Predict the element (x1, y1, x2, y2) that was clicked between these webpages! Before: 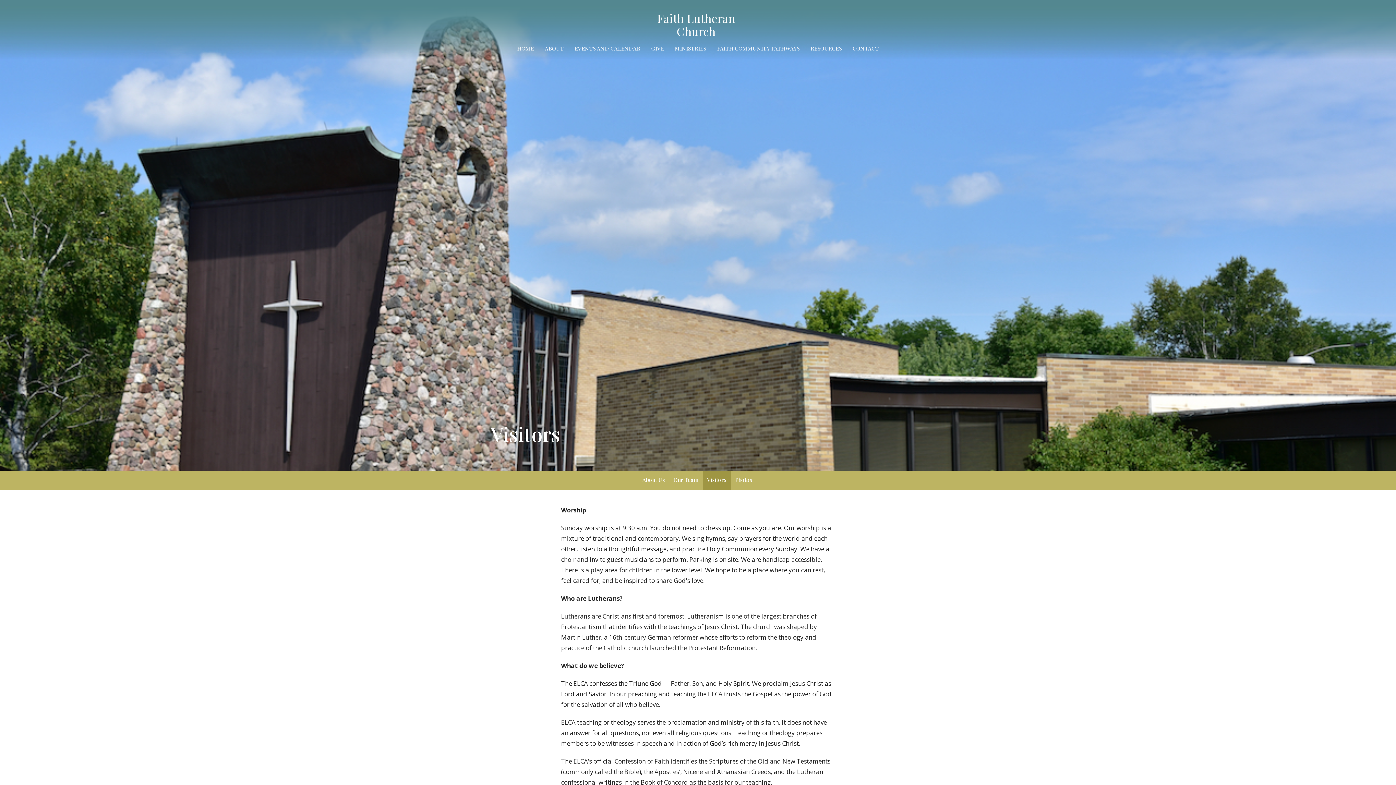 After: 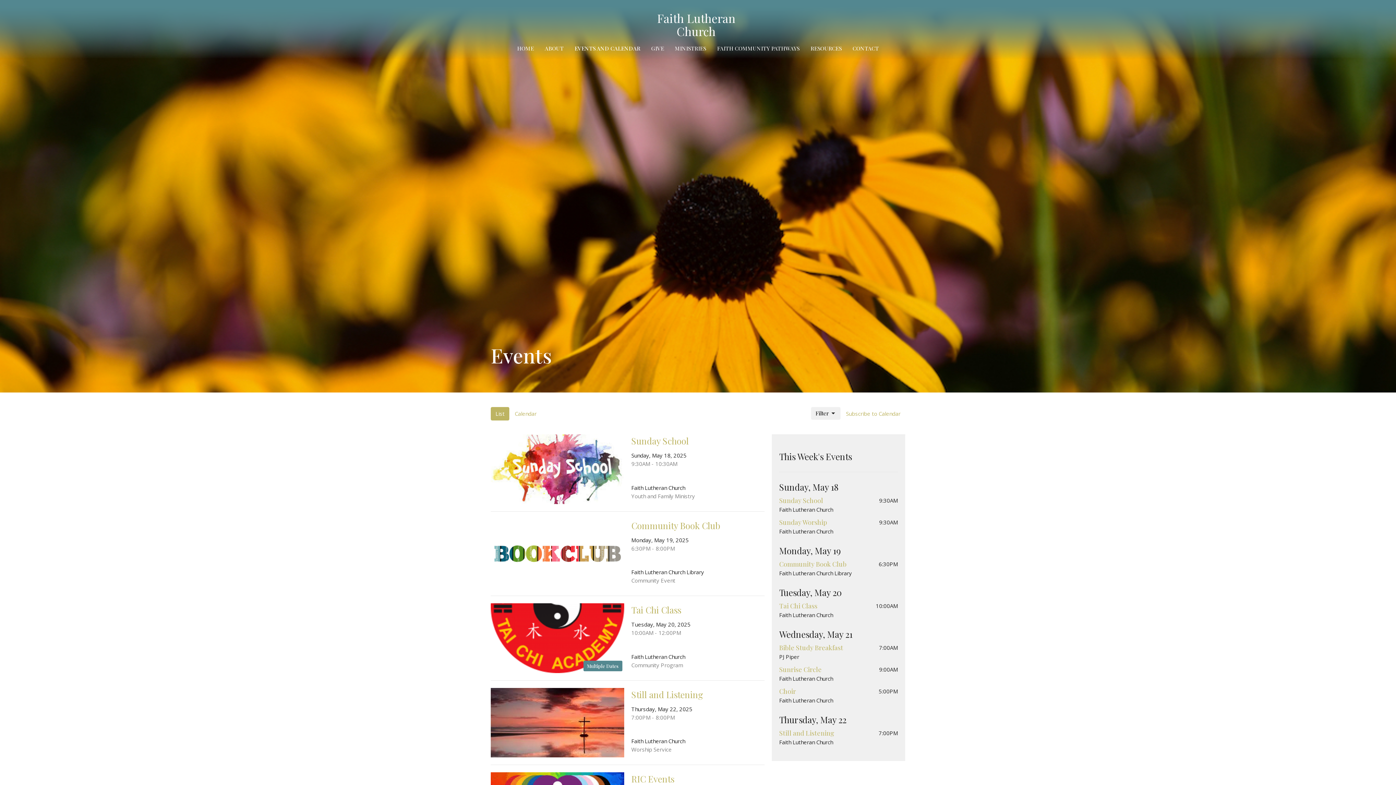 Action: bbox: (574, 42, 640, 54) label: EVENTS AND CALENDAR